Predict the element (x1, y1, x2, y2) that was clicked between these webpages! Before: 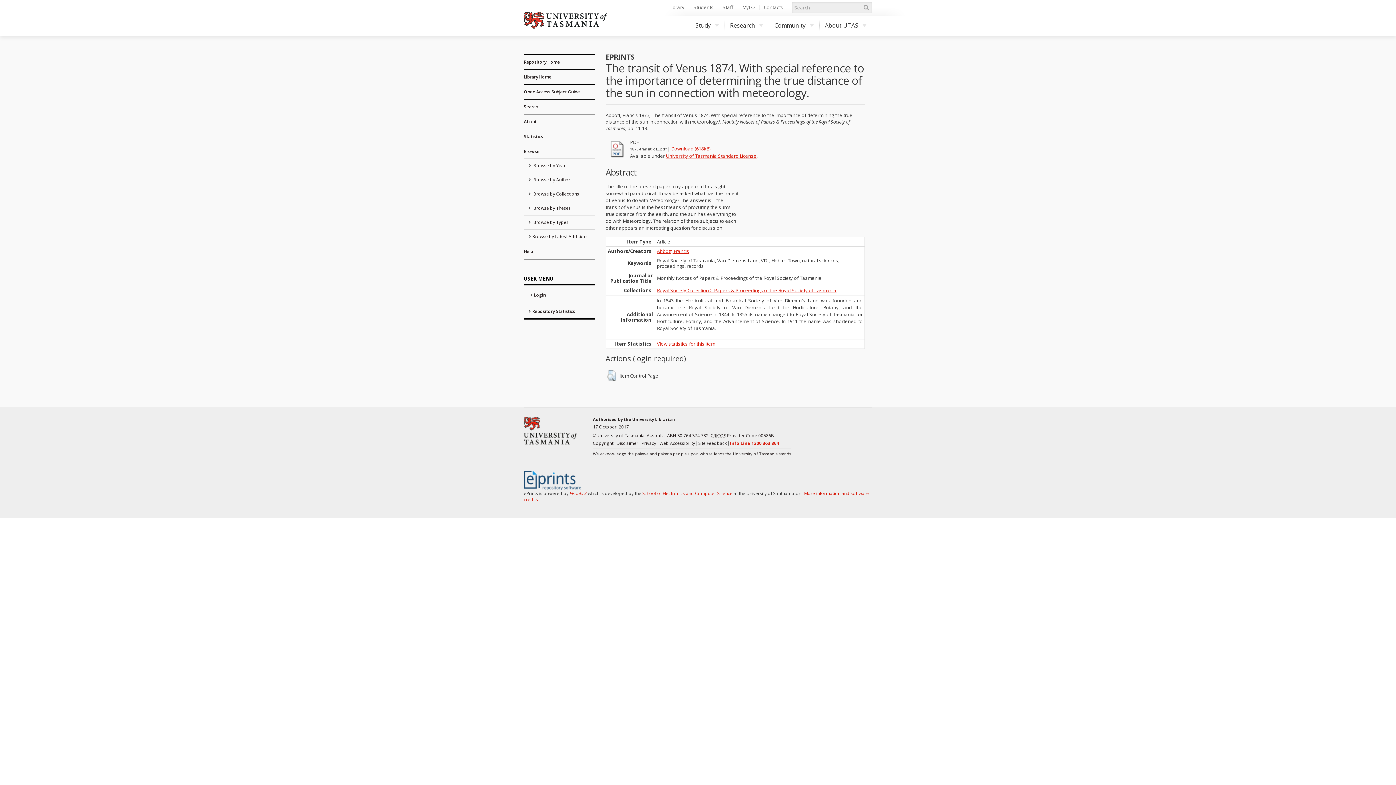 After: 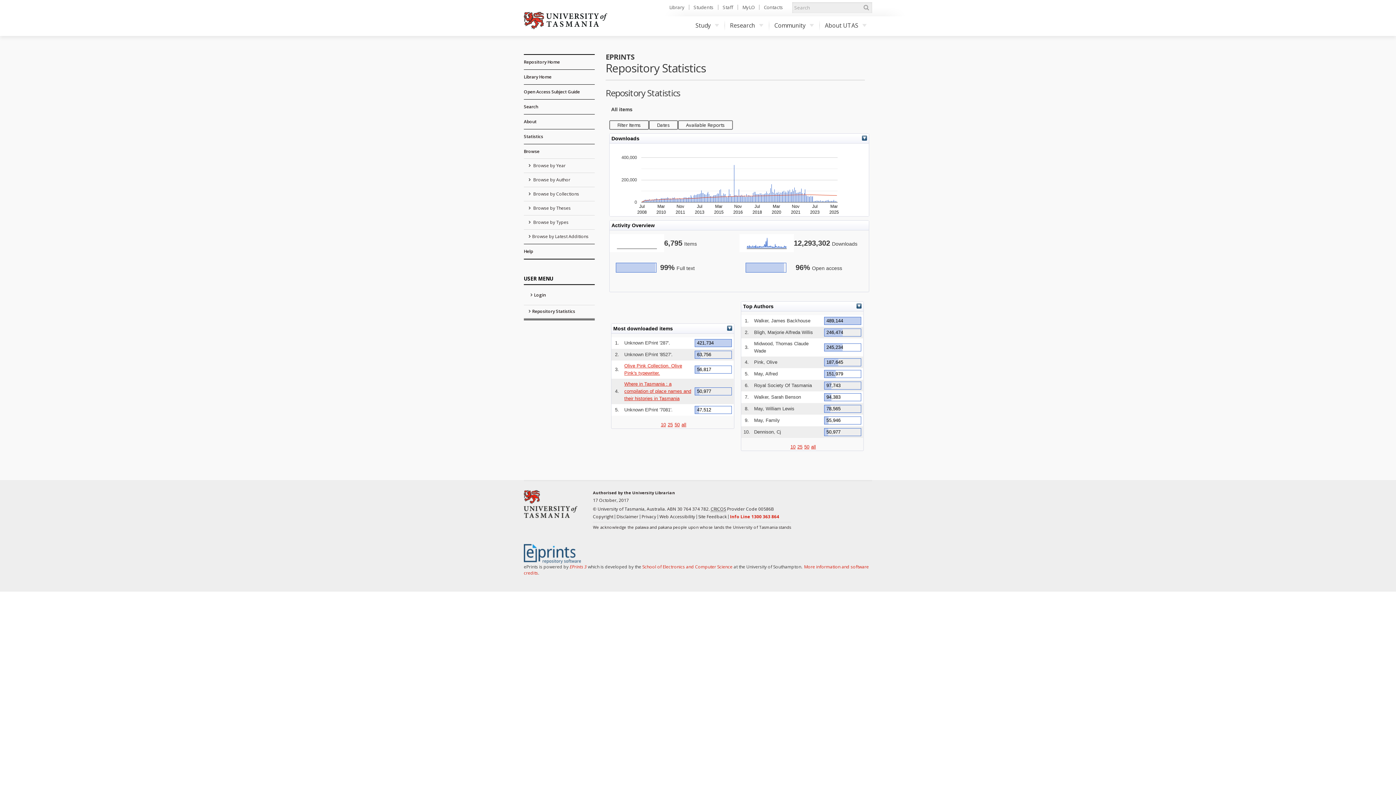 Action: label: Repository Statistics bbox: (524, 305, 594, 317)